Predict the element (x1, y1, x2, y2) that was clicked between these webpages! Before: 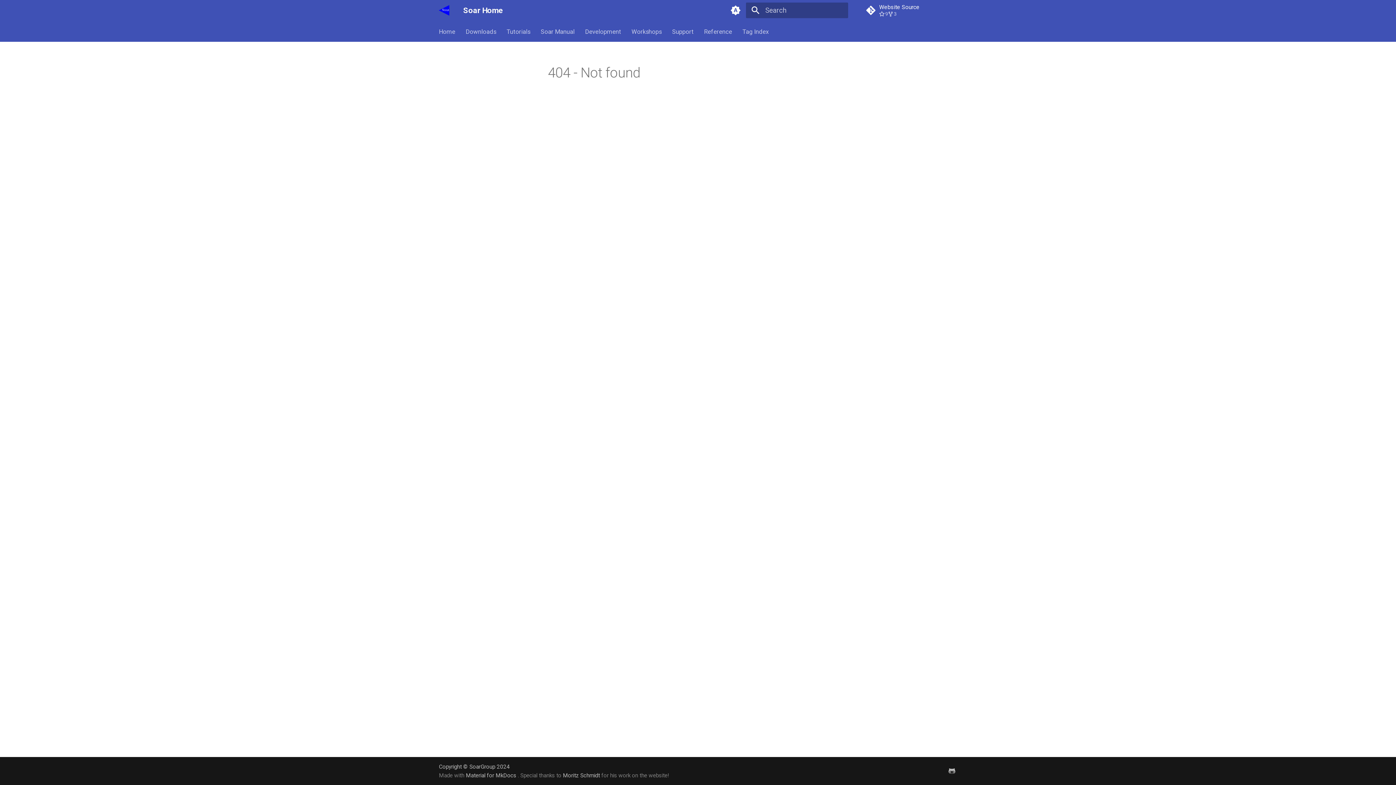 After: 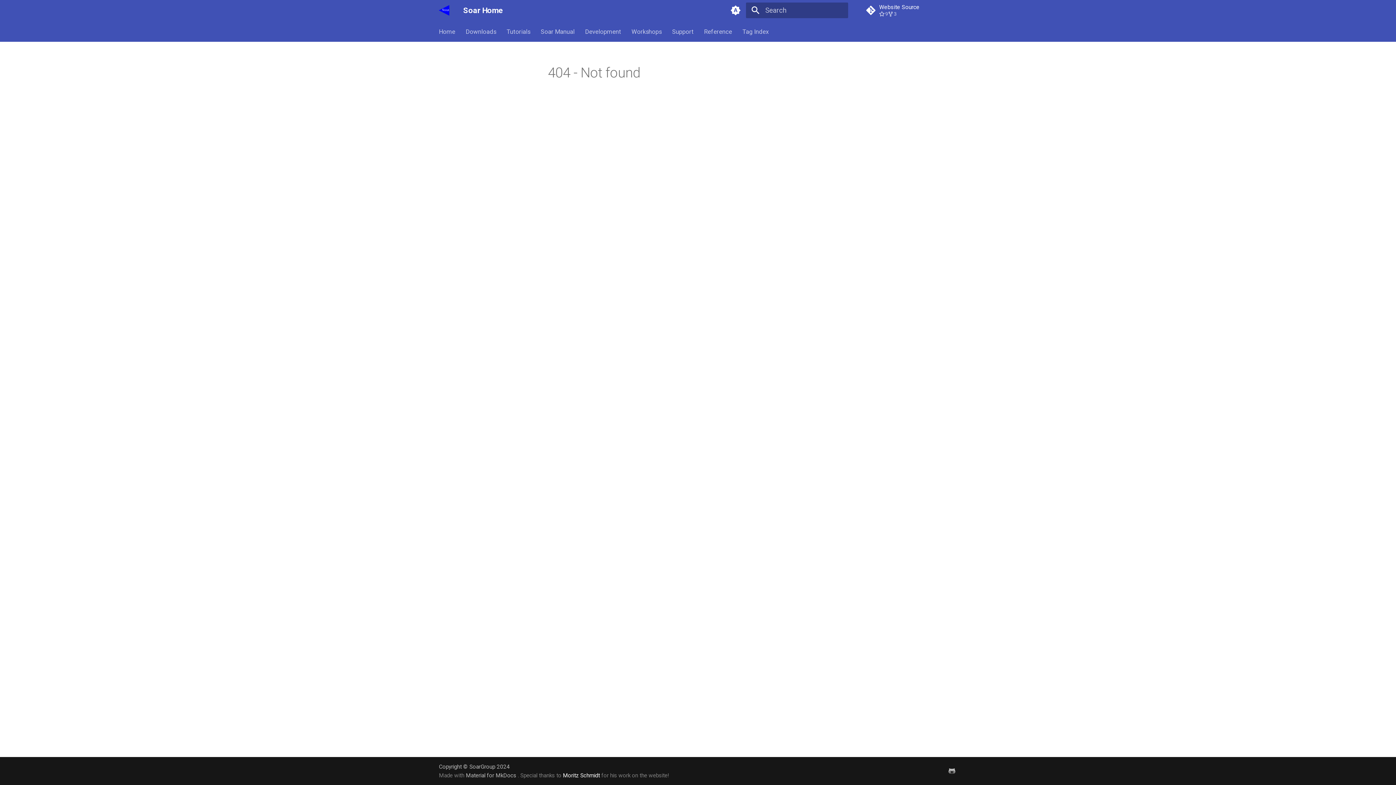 Action: label: Moritz Schmidt bbox: (562, 772, 600, 779)